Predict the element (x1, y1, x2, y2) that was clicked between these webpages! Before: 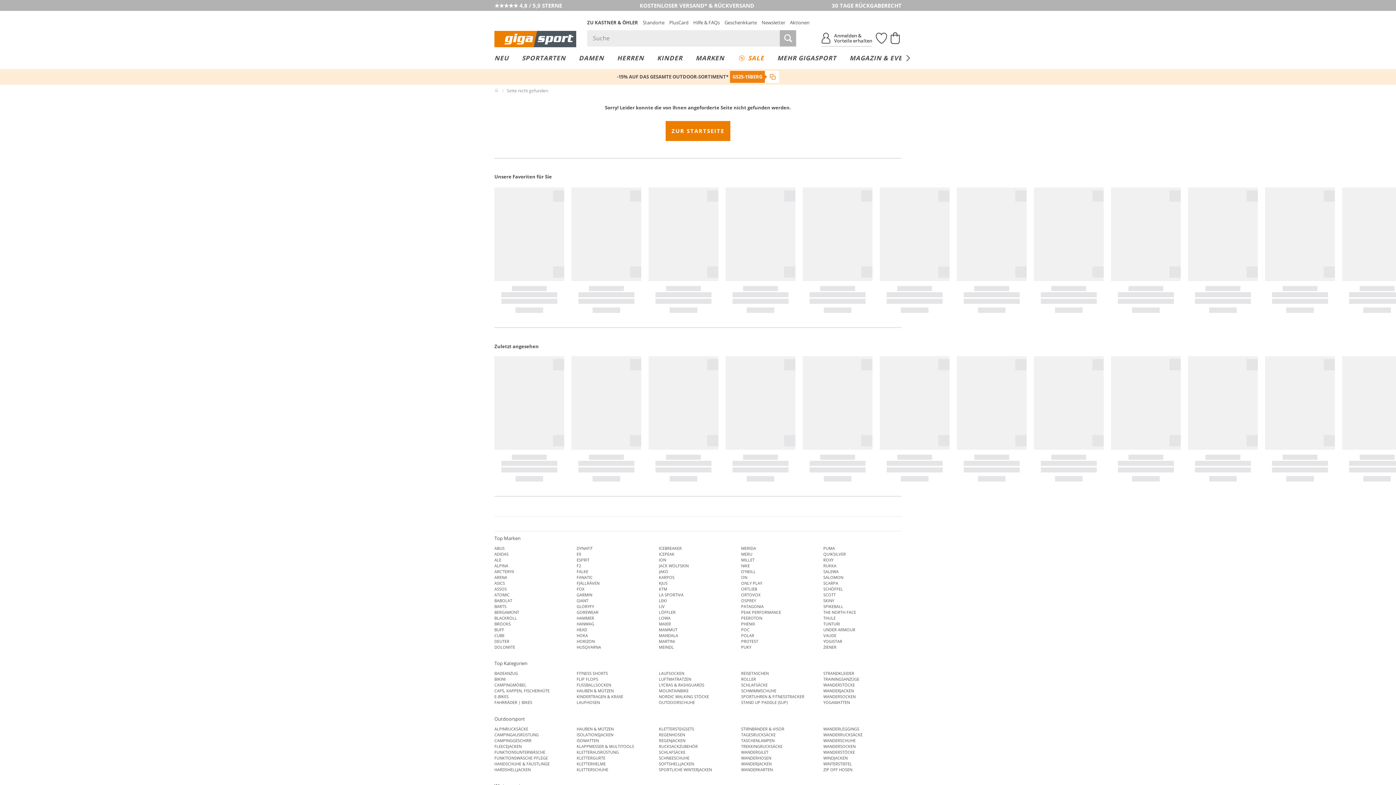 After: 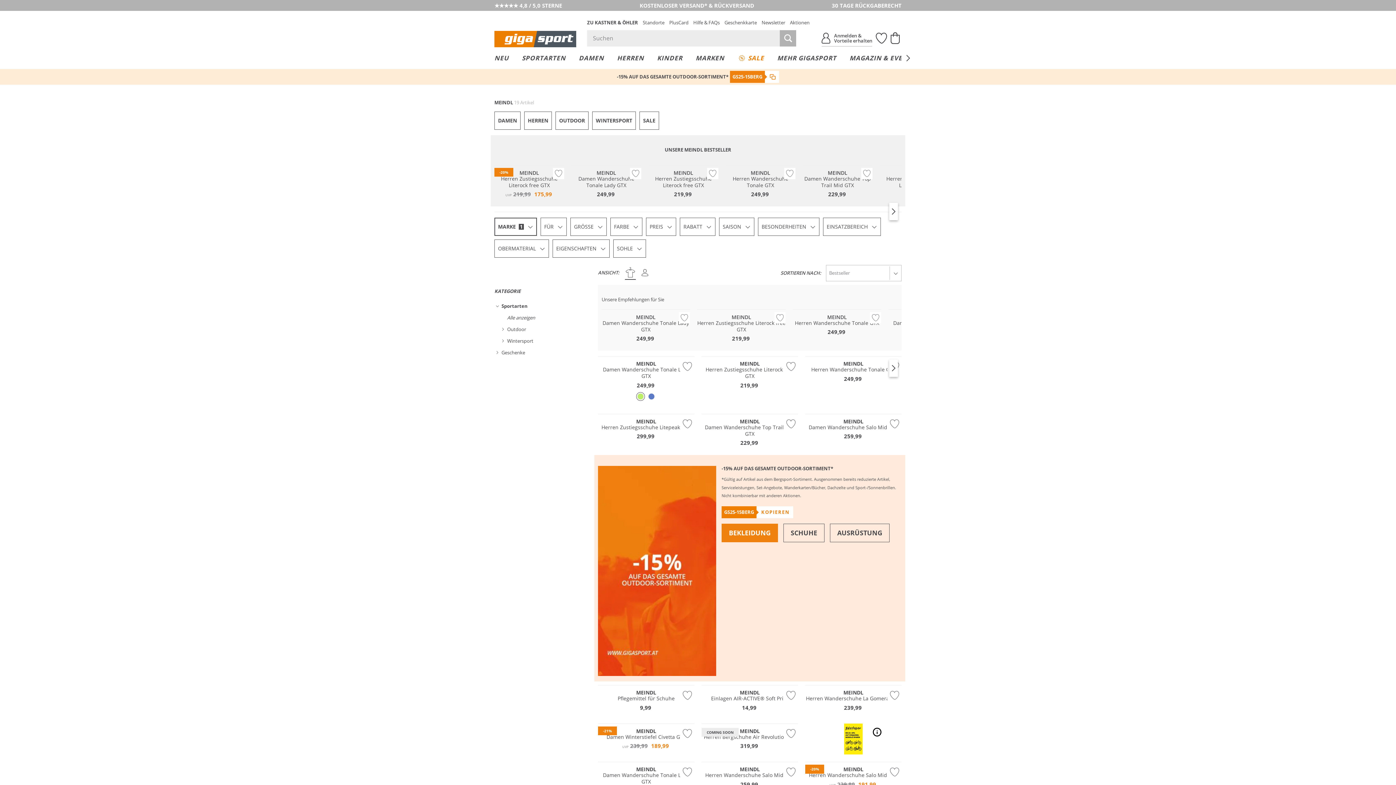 Action: label: MEINDL bbox: (659, 644, 673, 650)